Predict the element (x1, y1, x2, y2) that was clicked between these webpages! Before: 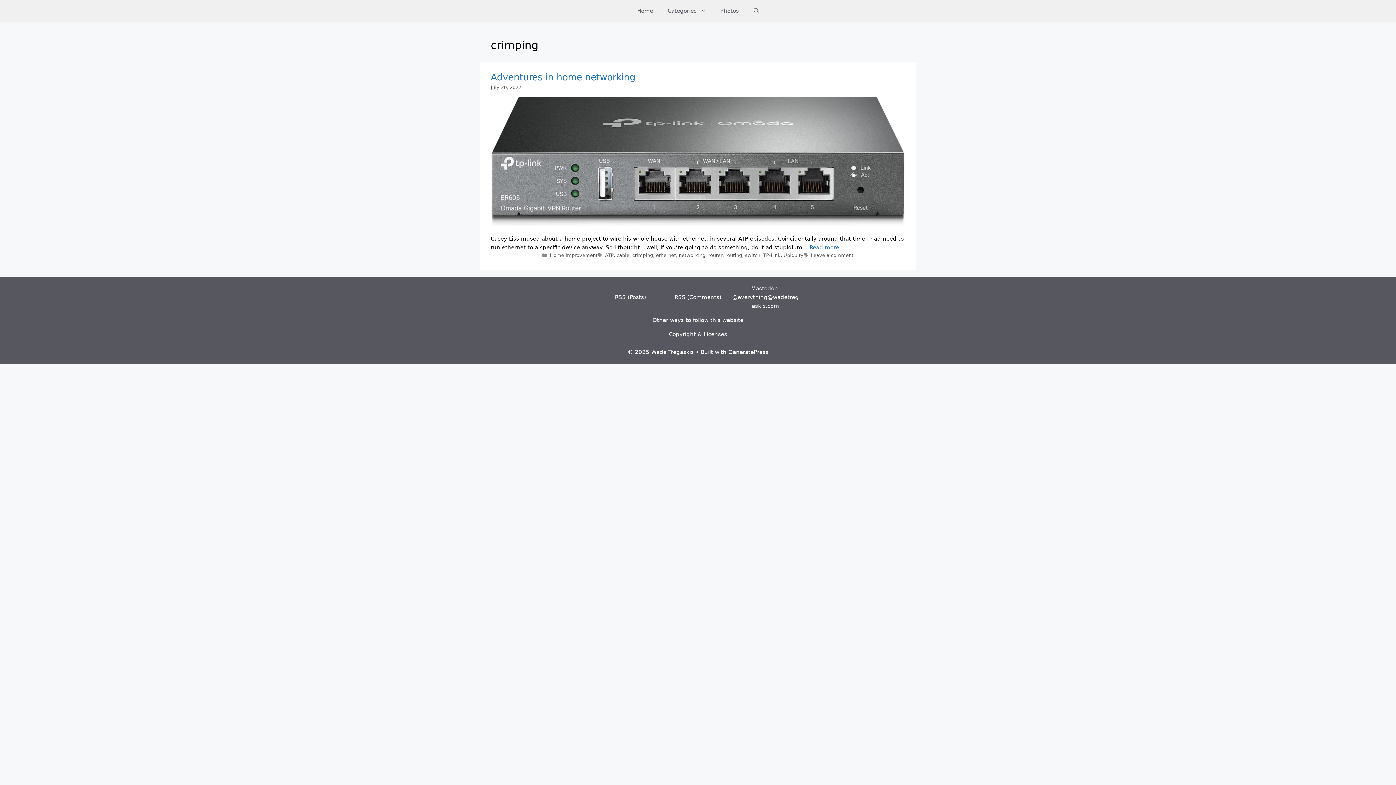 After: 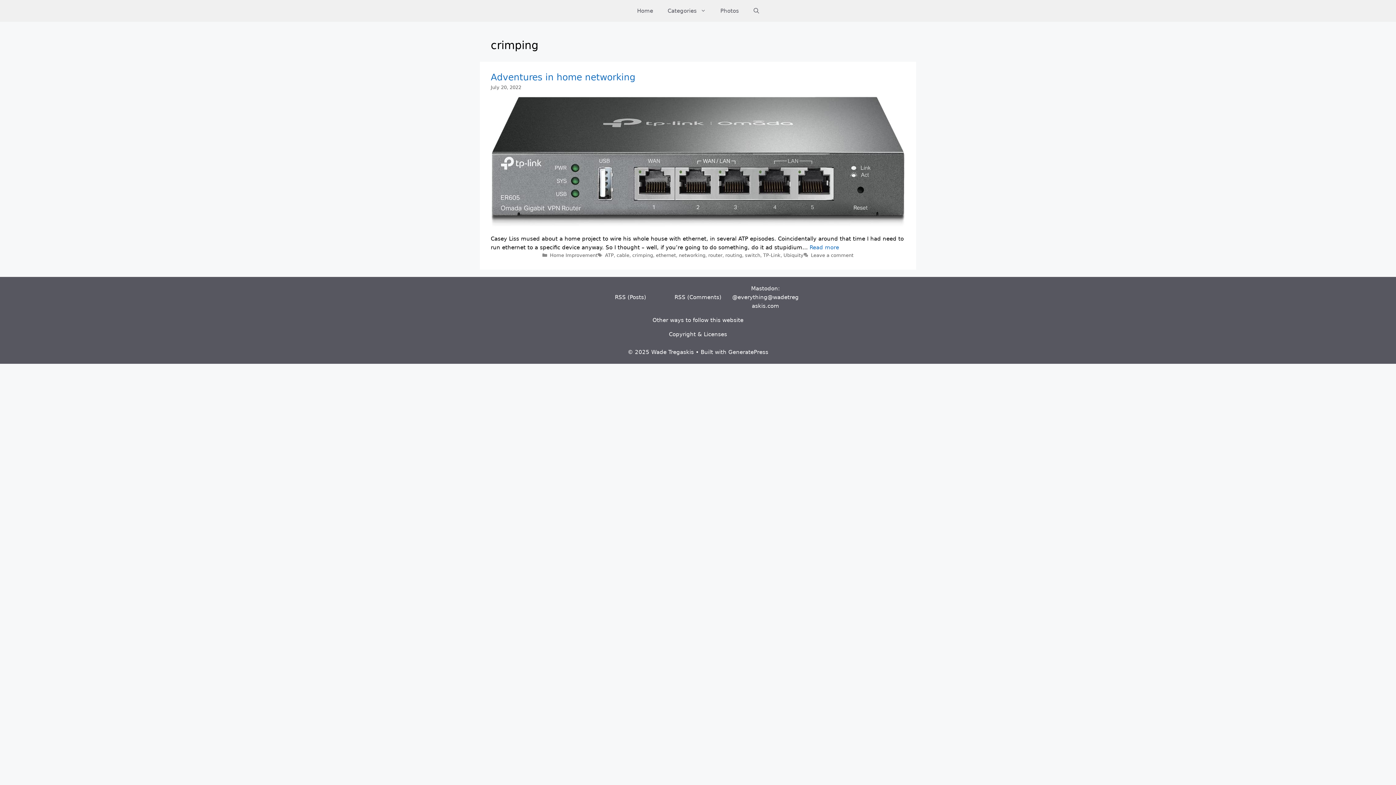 Action: label: crimping bbox: (632, 252, 653, 258)